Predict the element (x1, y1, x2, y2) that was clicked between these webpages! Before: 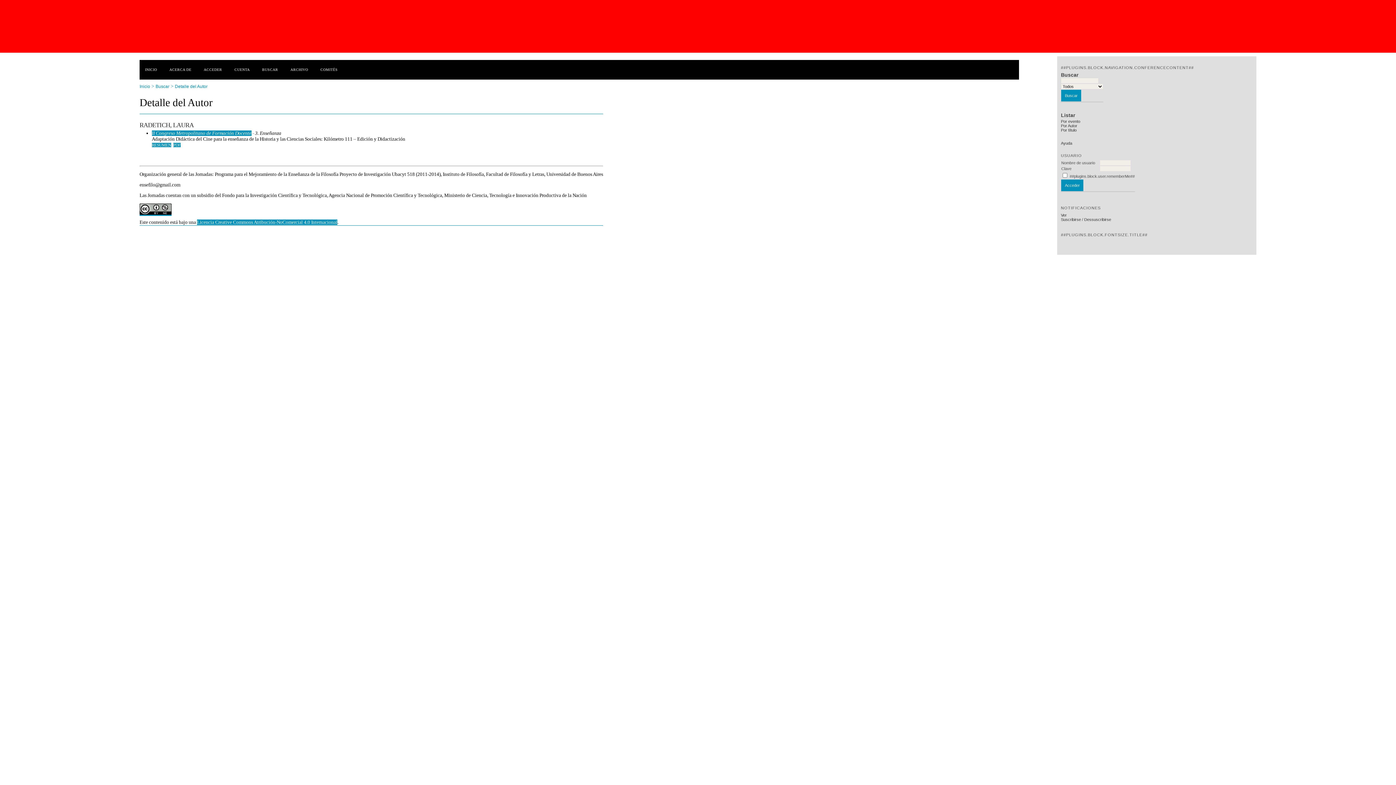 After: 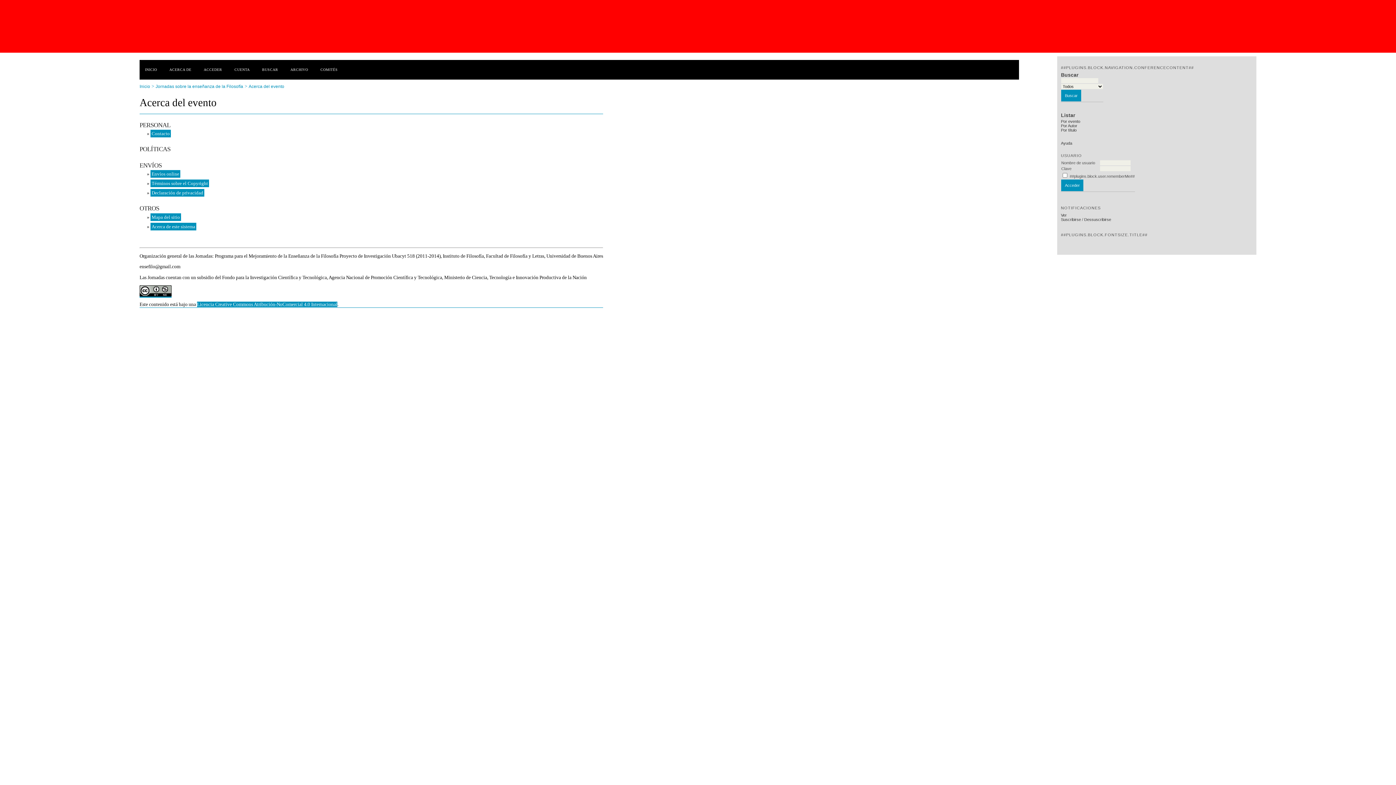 Action: label: ACERCA DE bbox: (164, 66, 196, 72)